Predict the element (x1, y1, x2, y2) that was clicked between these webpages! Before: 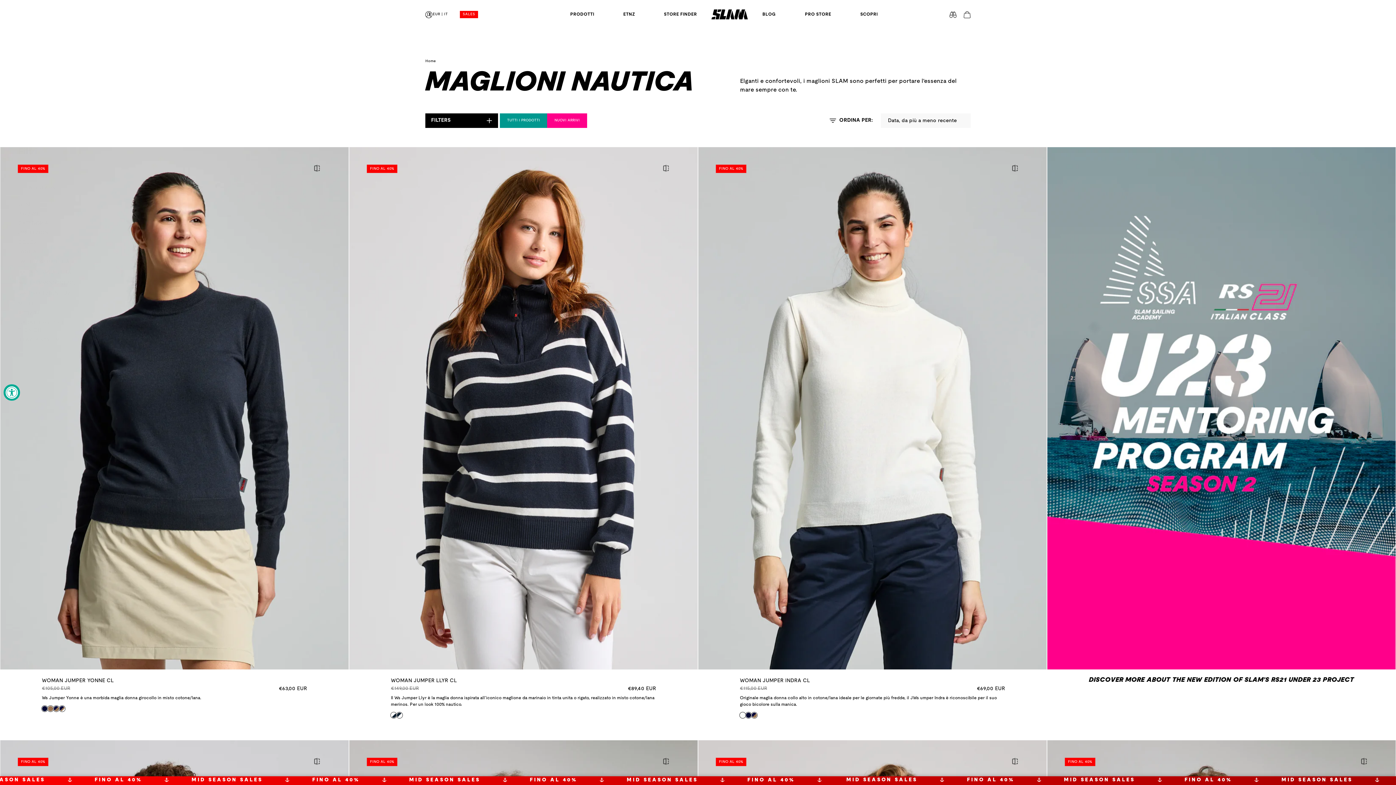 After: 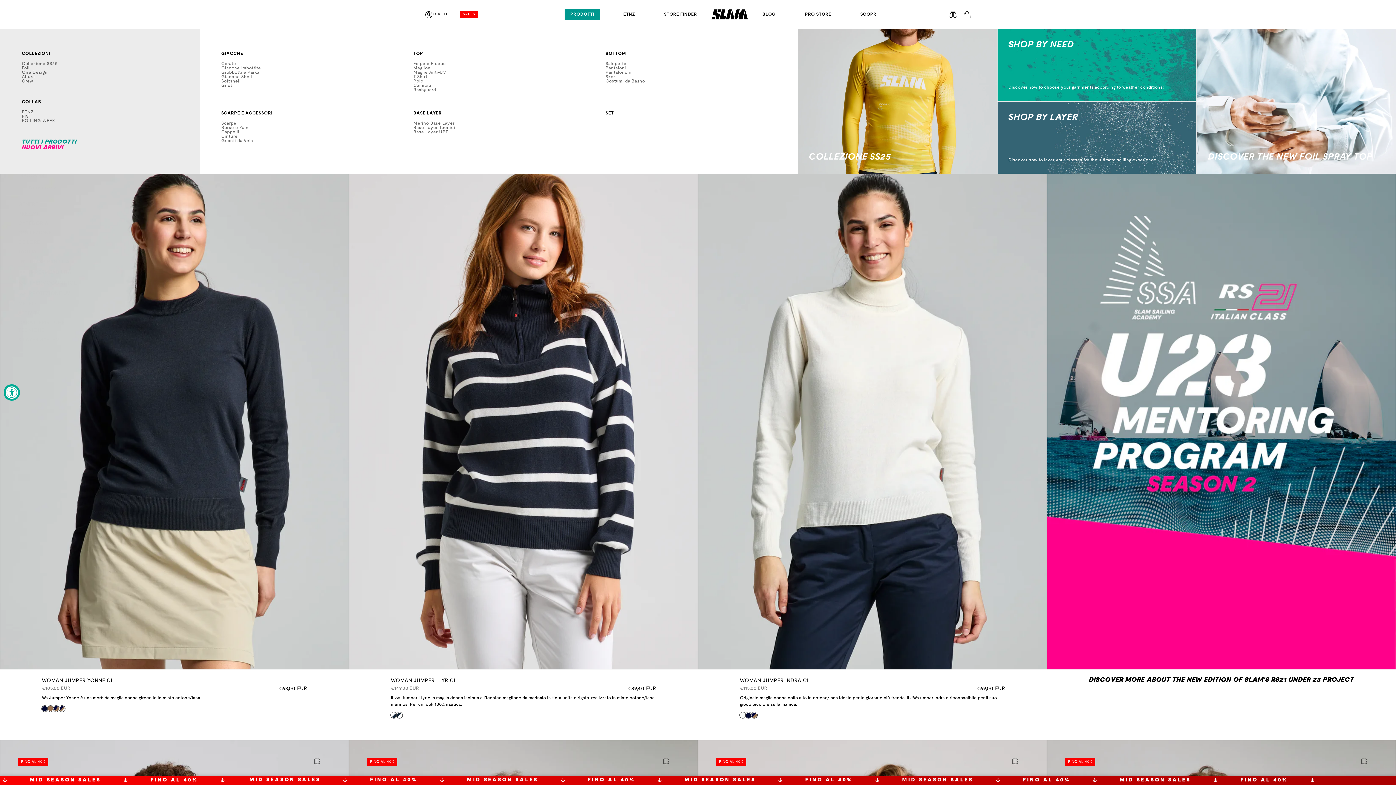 Action: bbox: (570, 0, 594, 29) label: PRODOTTI